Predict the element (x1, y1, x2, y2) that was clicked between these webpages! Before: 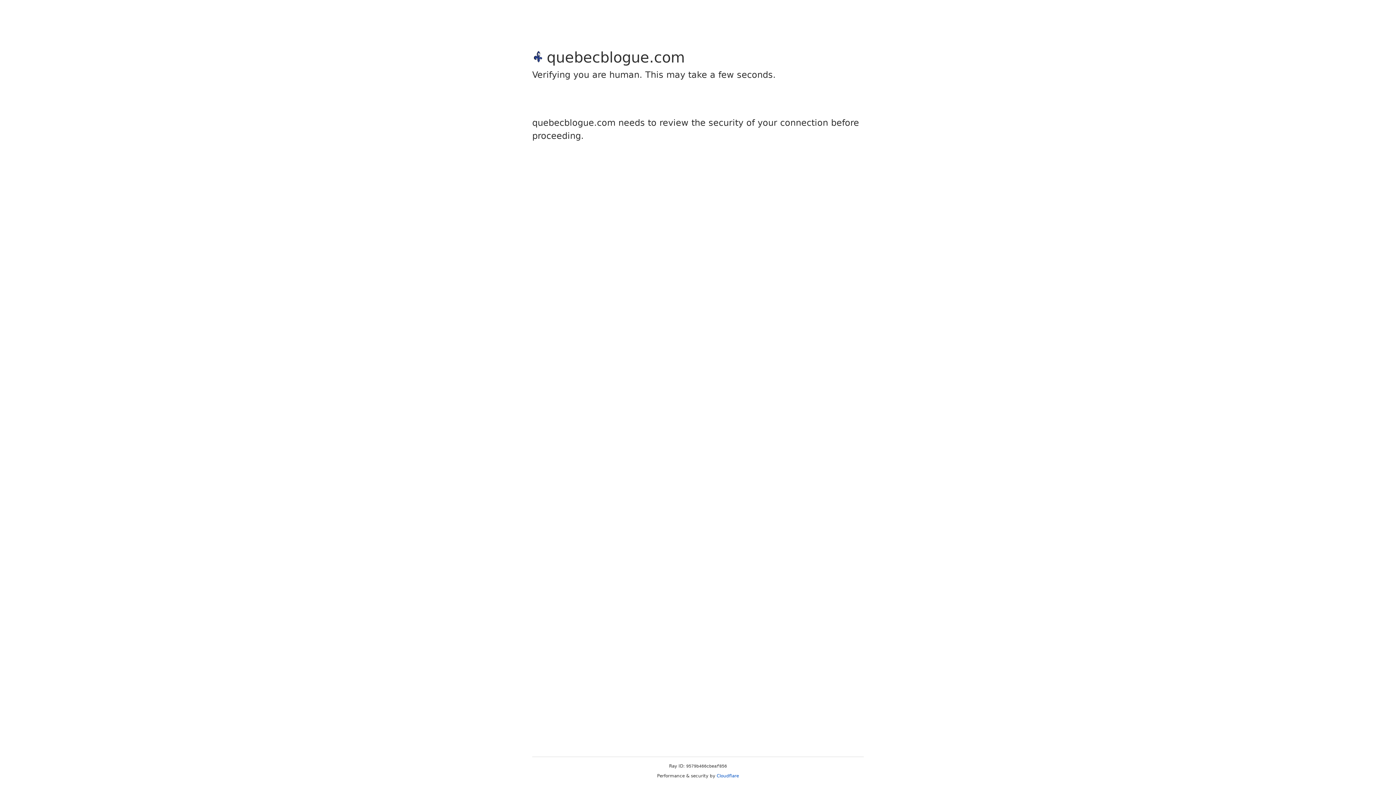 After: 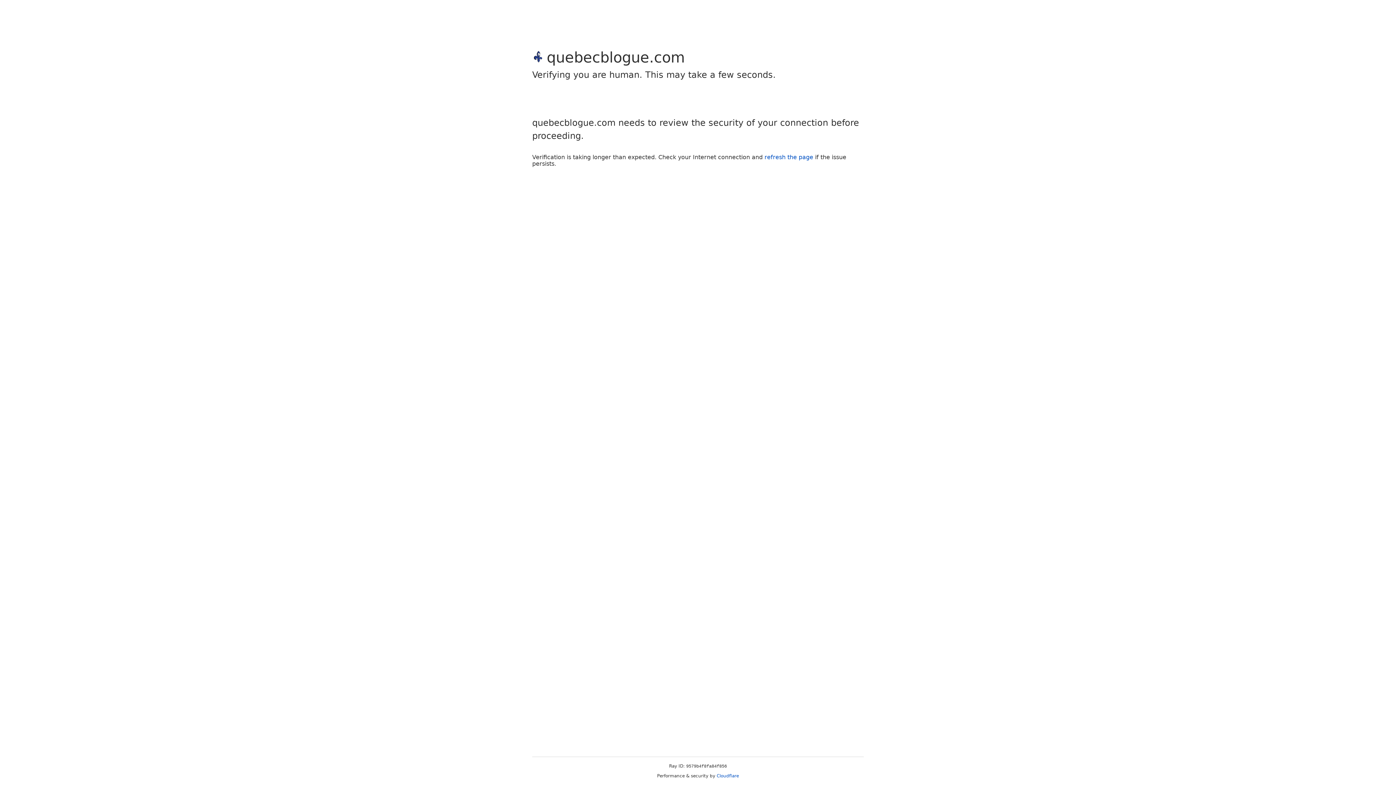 Action: label: Cloudflare bbox: (716, 773, 739, 778)